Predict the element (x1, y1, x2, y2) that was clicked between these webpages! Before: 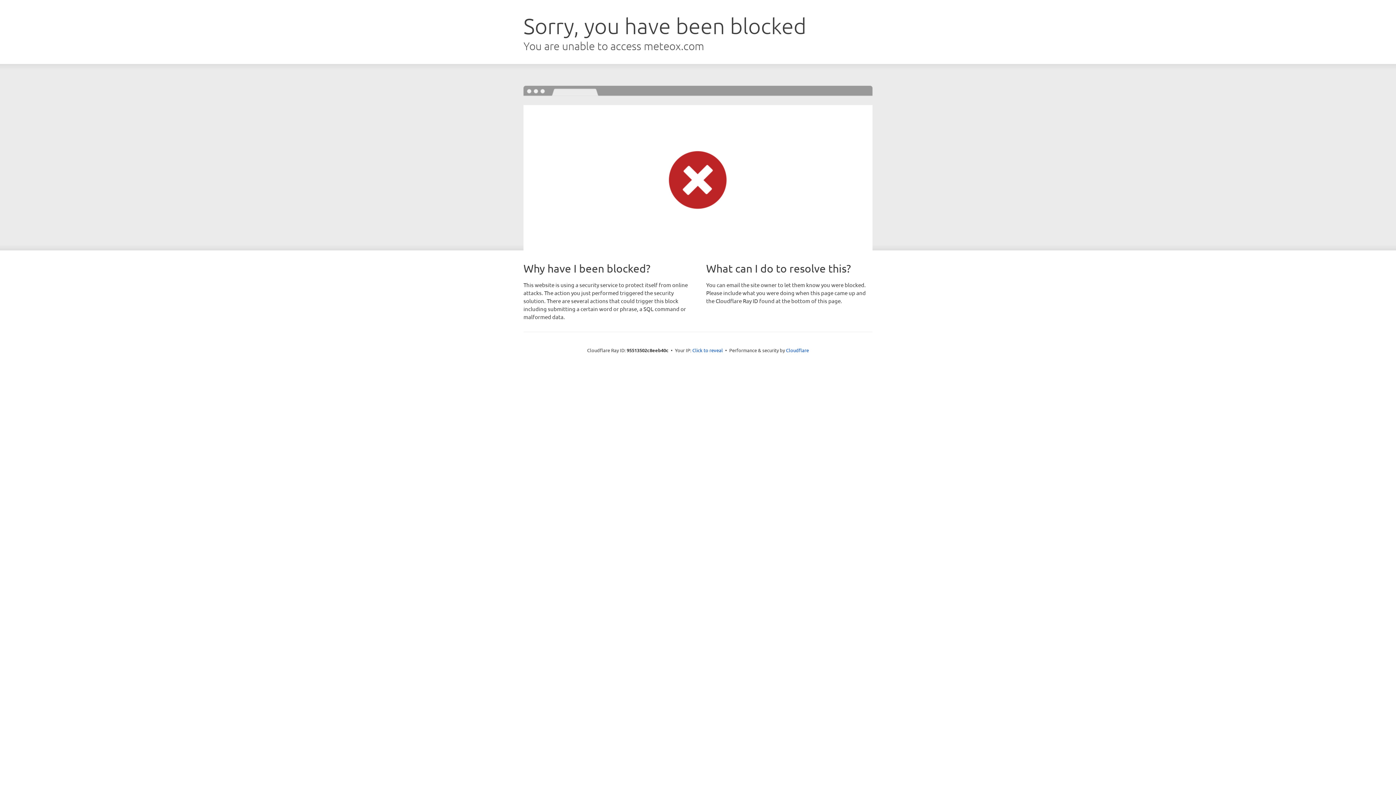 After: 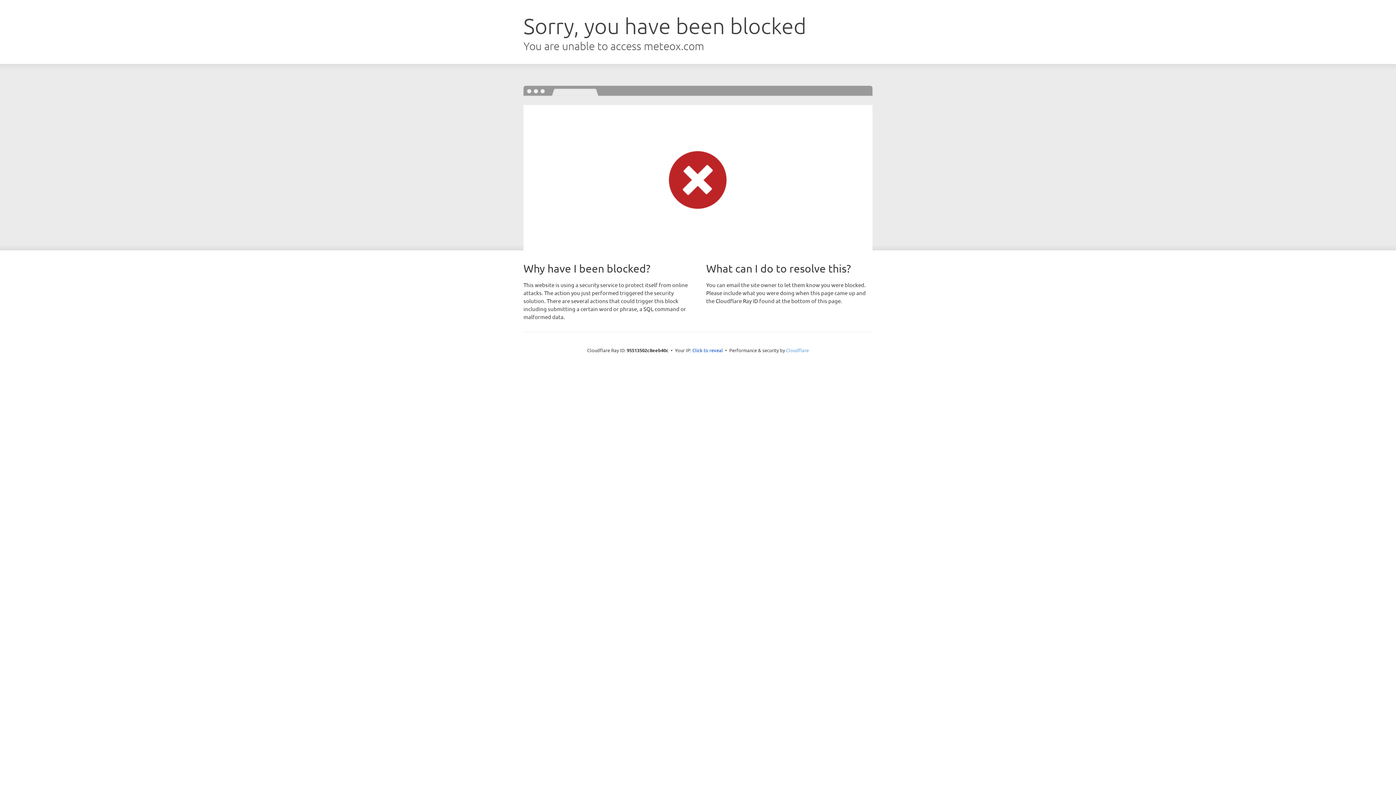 Action: label: Cloudflare bbox: (786, 347, 809, 353)